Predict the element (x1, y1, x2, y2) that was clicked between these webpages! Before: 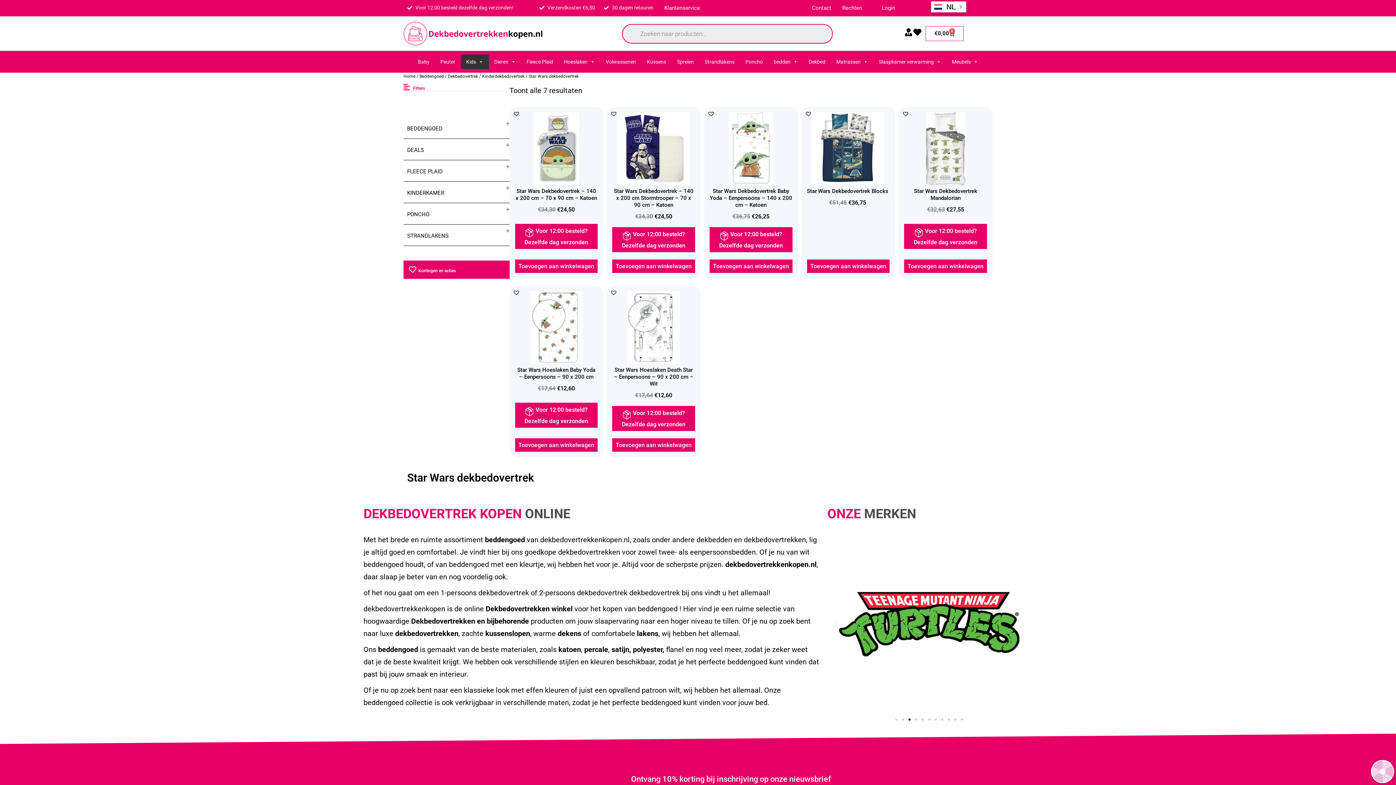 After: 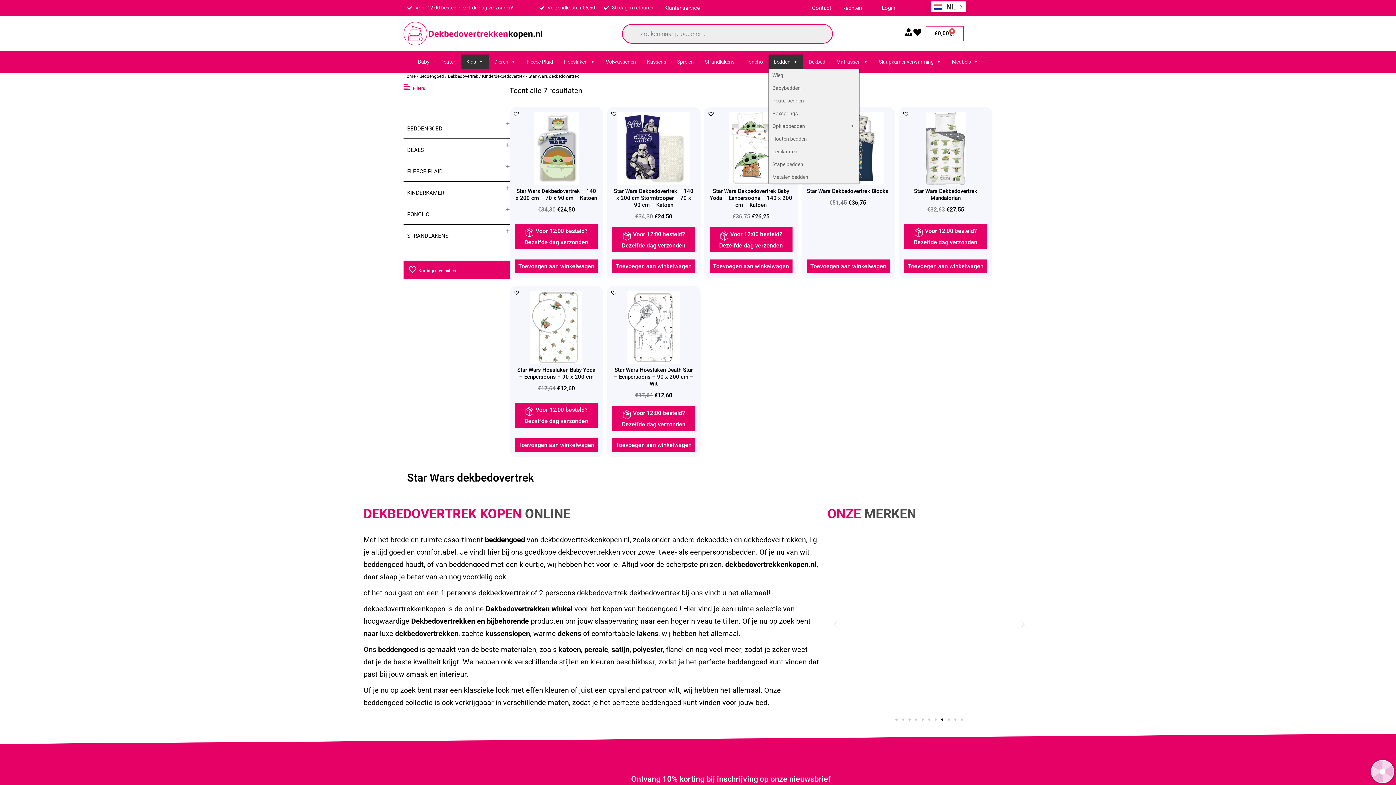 Action: label: bedden bbox: (768, 54, 803, 69)